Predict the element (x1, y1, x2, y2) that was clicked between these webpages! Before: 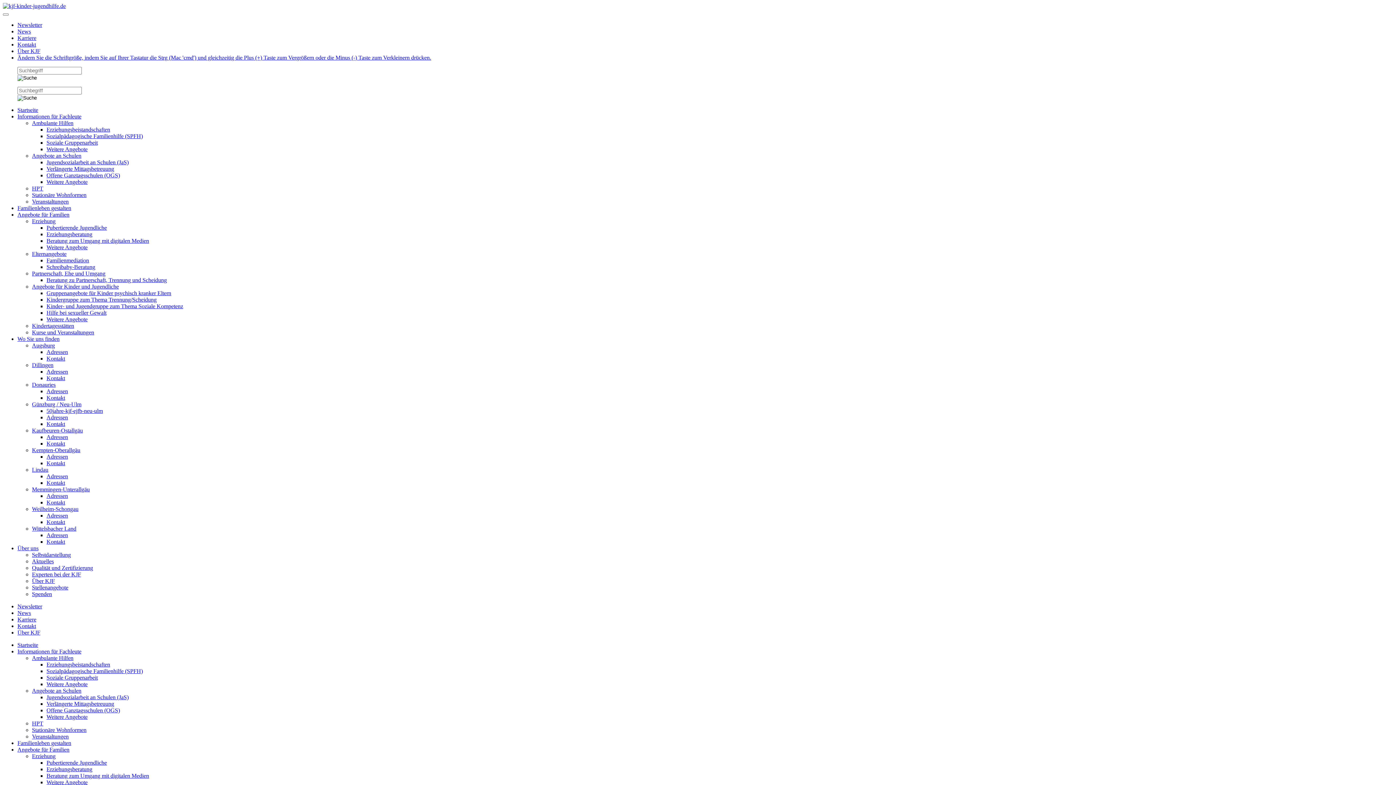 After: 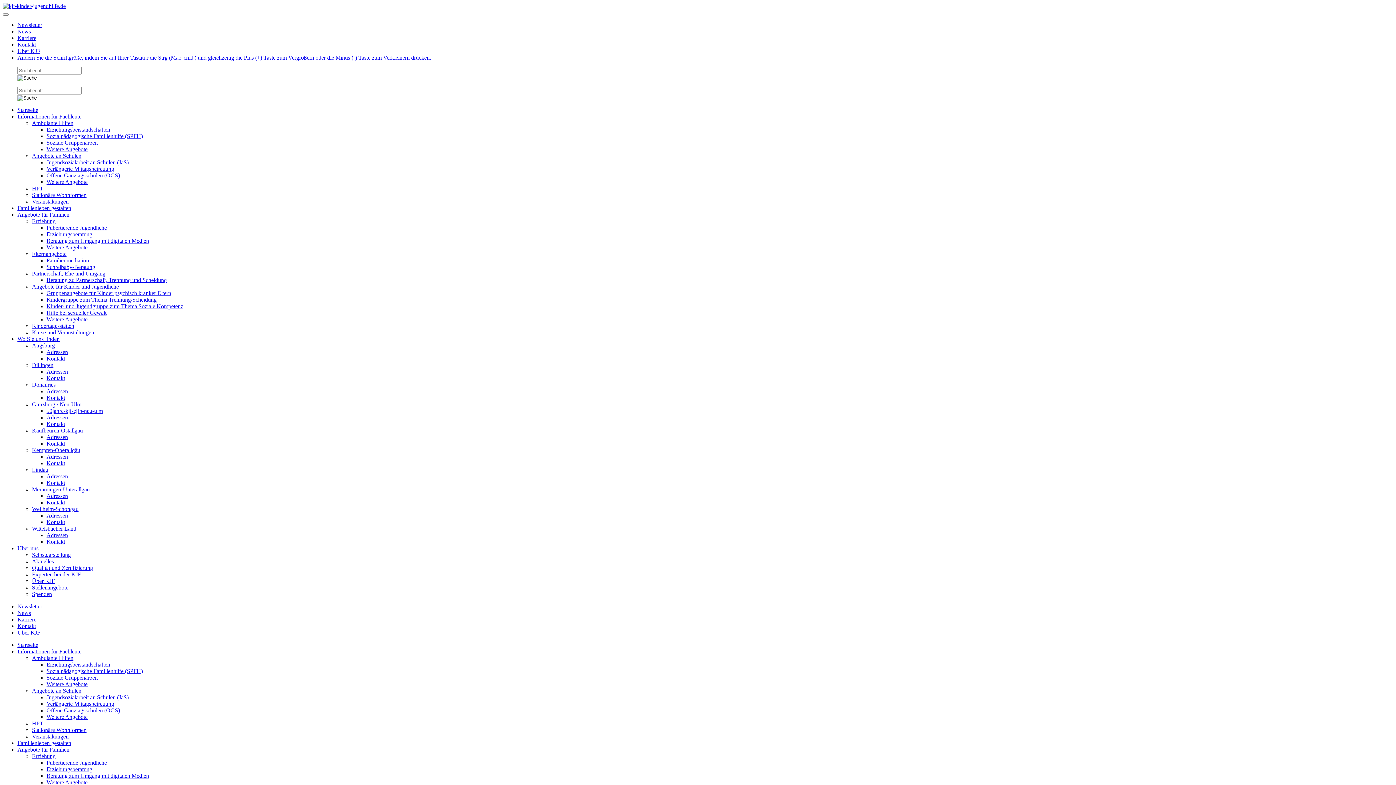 Action: label: Karriere bbox: (17, 616, 36, 622)